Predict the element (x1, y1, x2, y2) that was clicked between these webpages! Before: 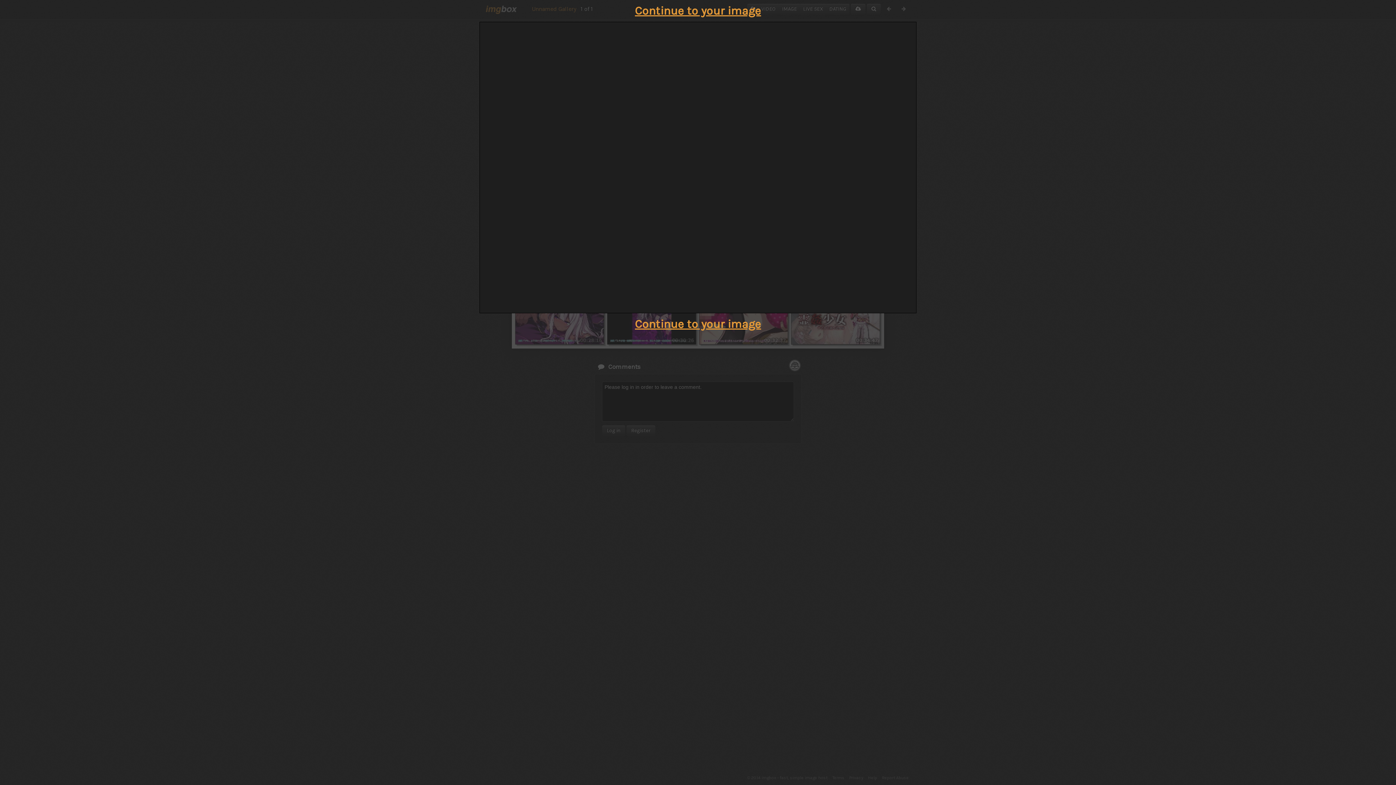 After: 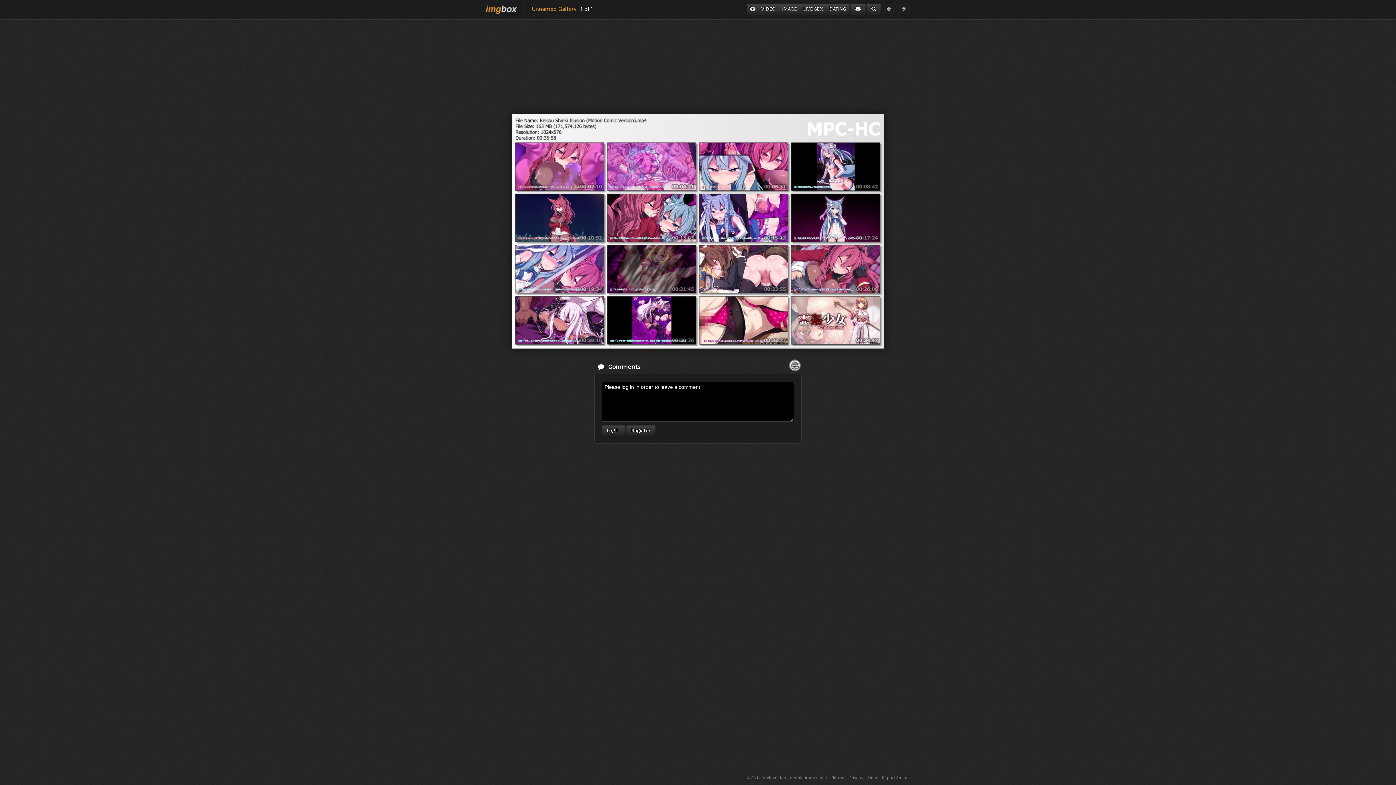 Action: bbox: (635, 317, 761, 330) label: Continue to your image